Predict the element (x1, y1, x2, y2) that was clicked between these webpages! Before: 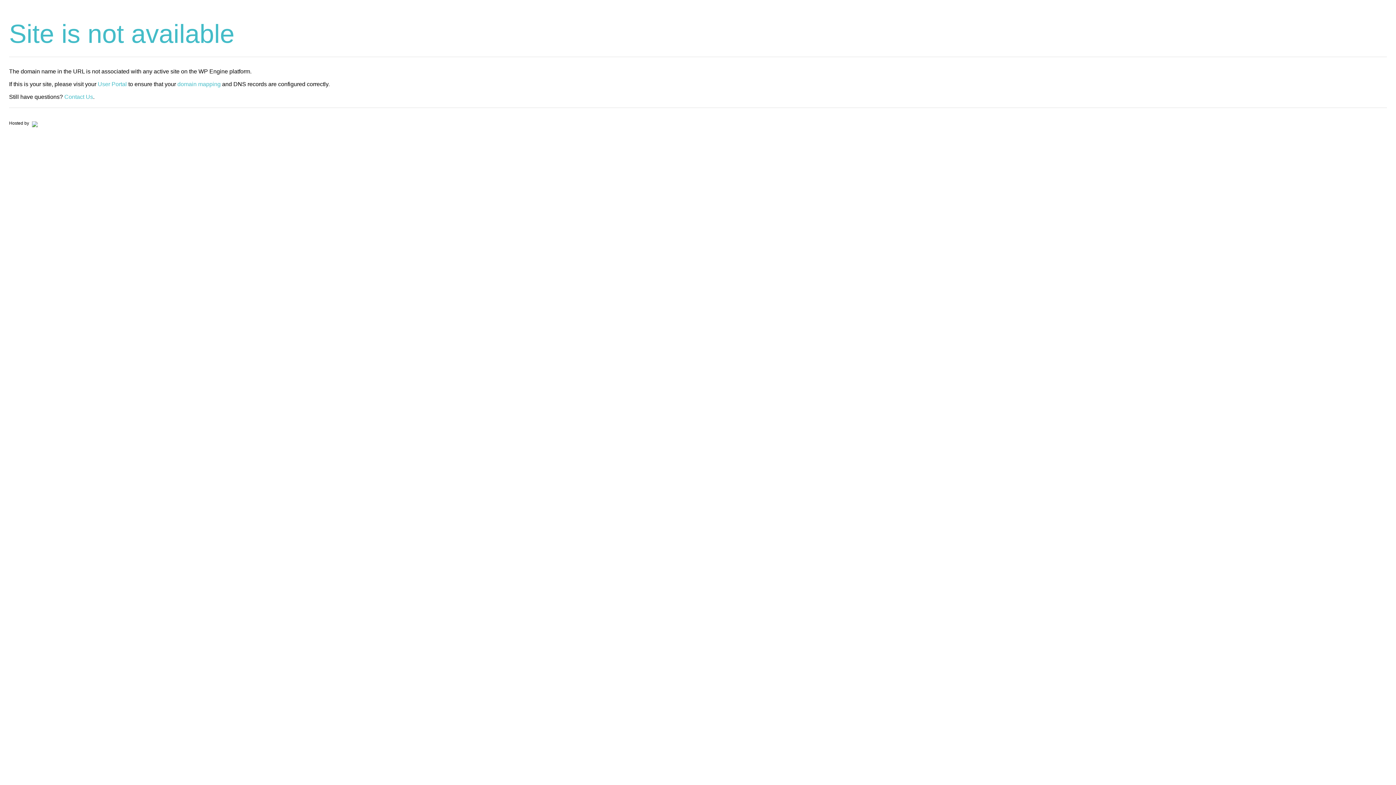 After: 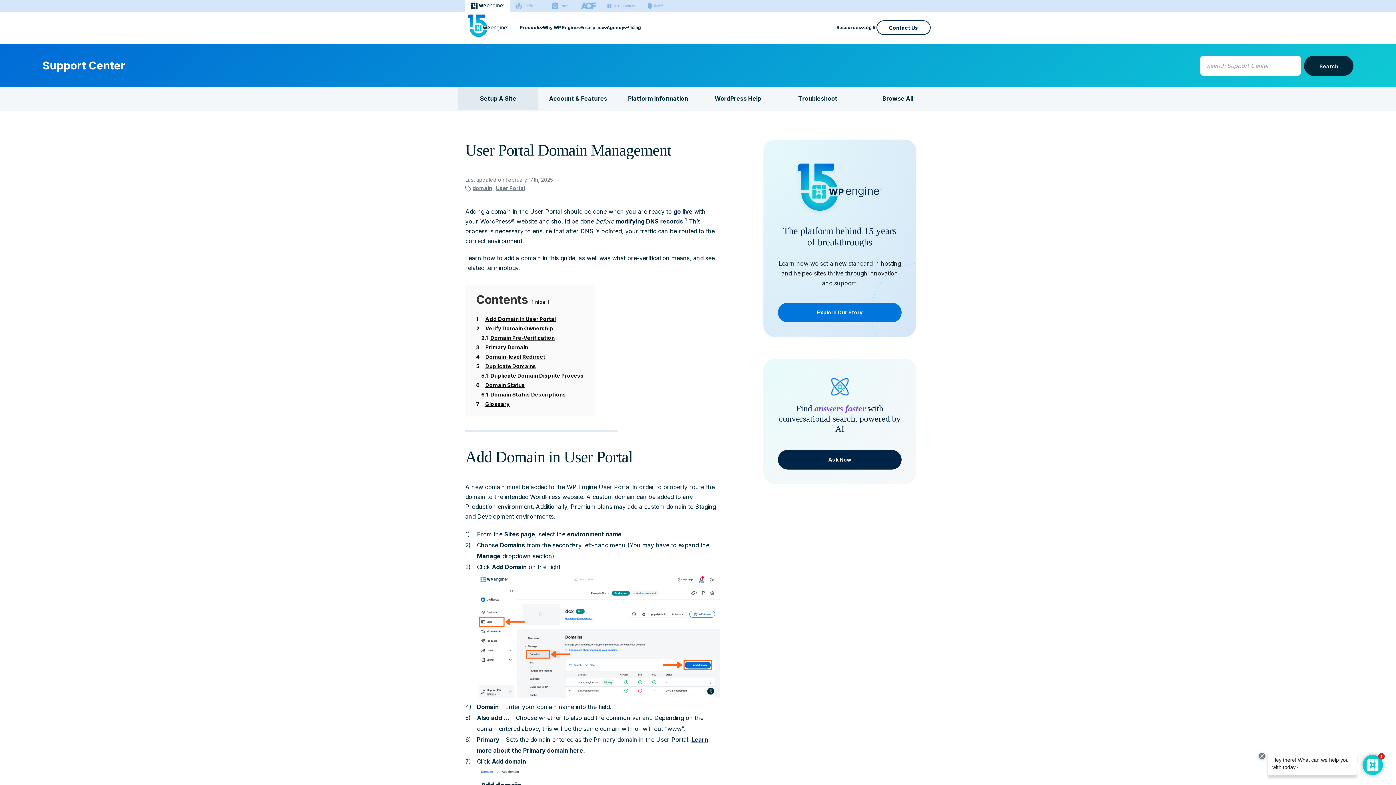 Action: label: domain mapping bbox: (177, 81, 220, 87)